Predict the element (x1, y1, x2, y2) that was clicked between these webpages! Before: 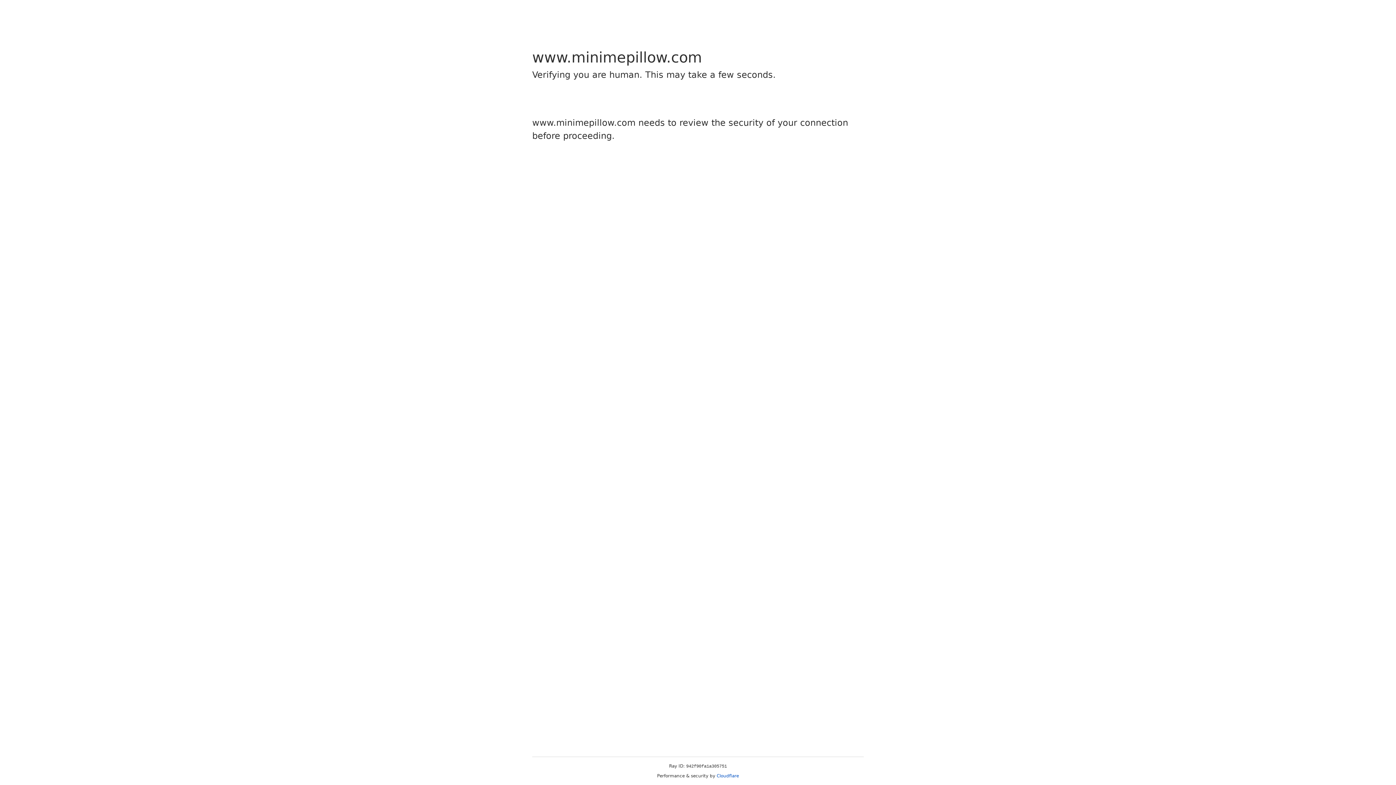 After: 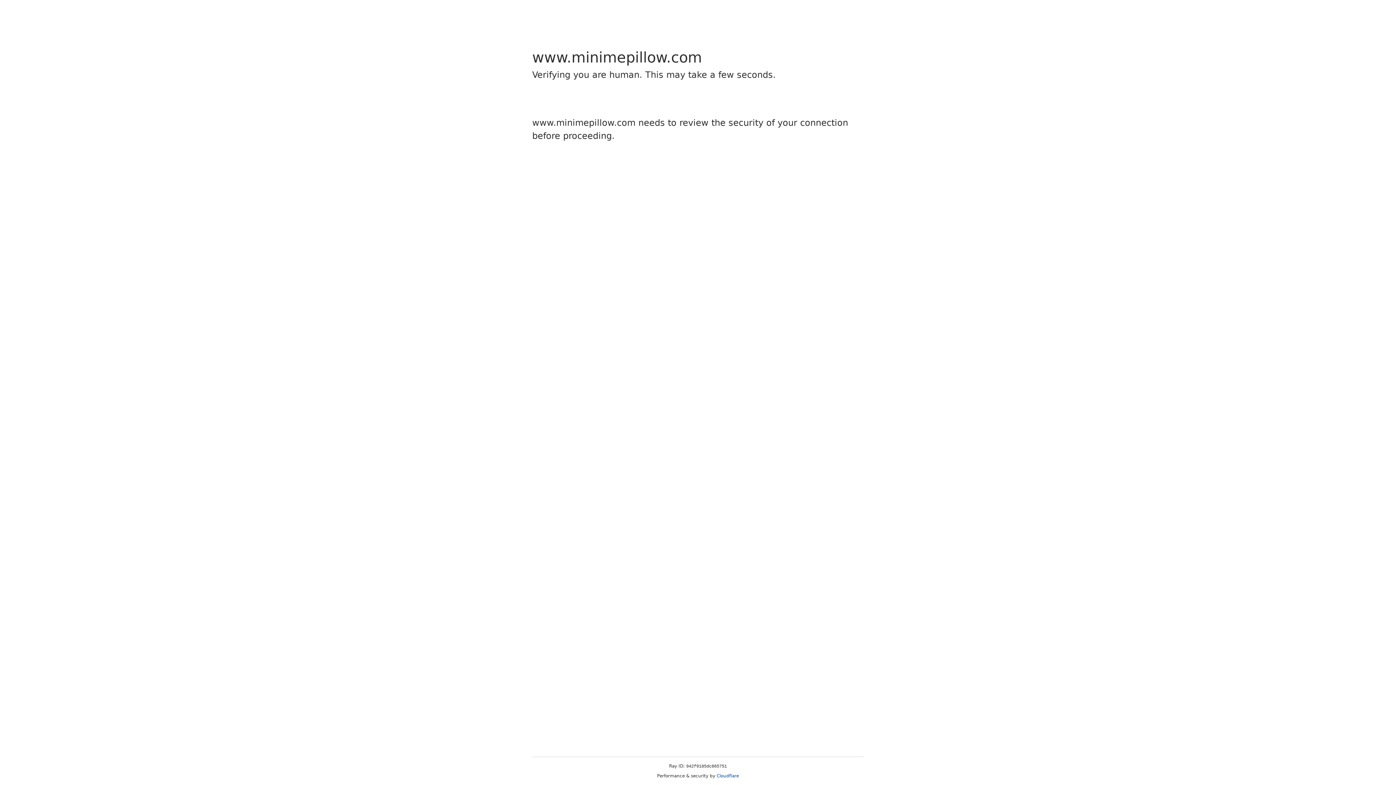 Action: label: Cloudflare bbox: (716, 773, 739, 778)